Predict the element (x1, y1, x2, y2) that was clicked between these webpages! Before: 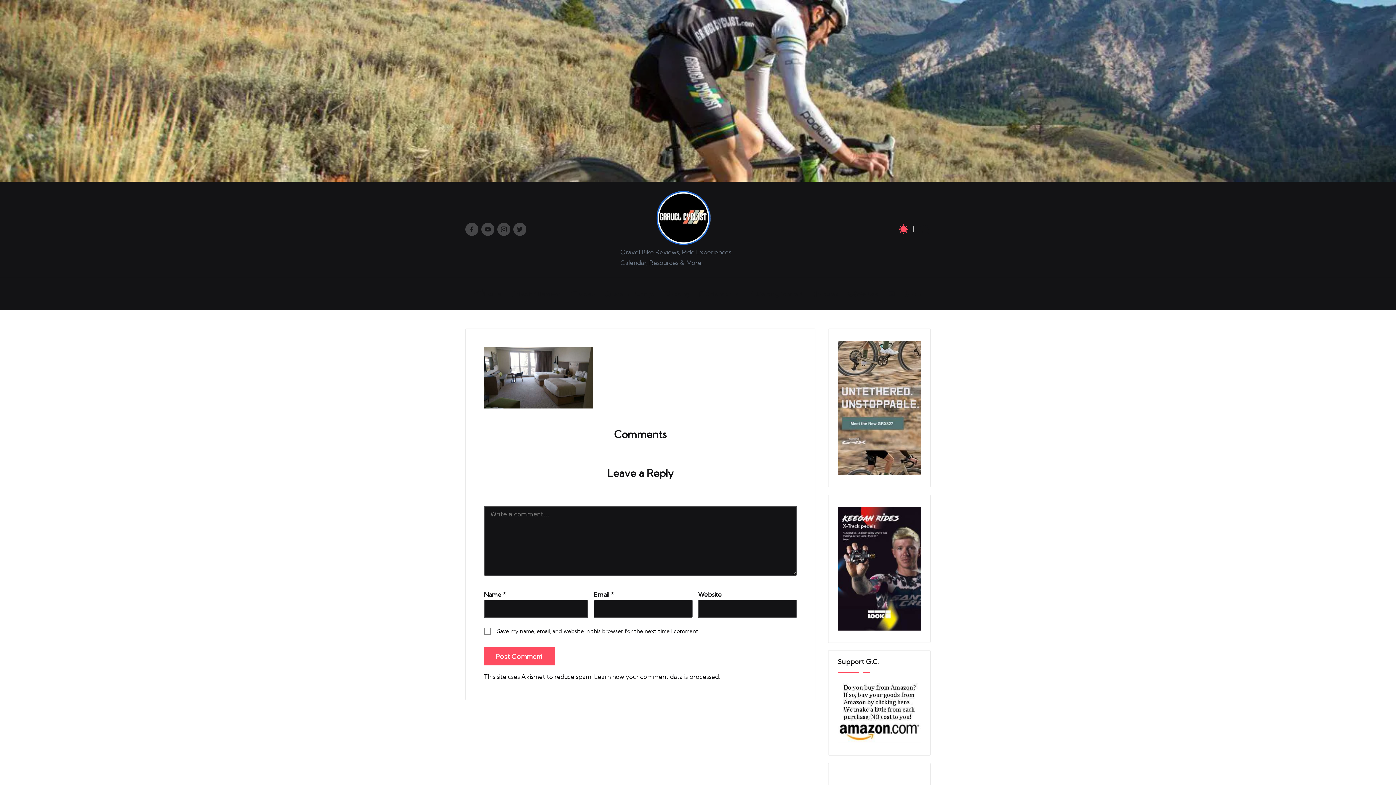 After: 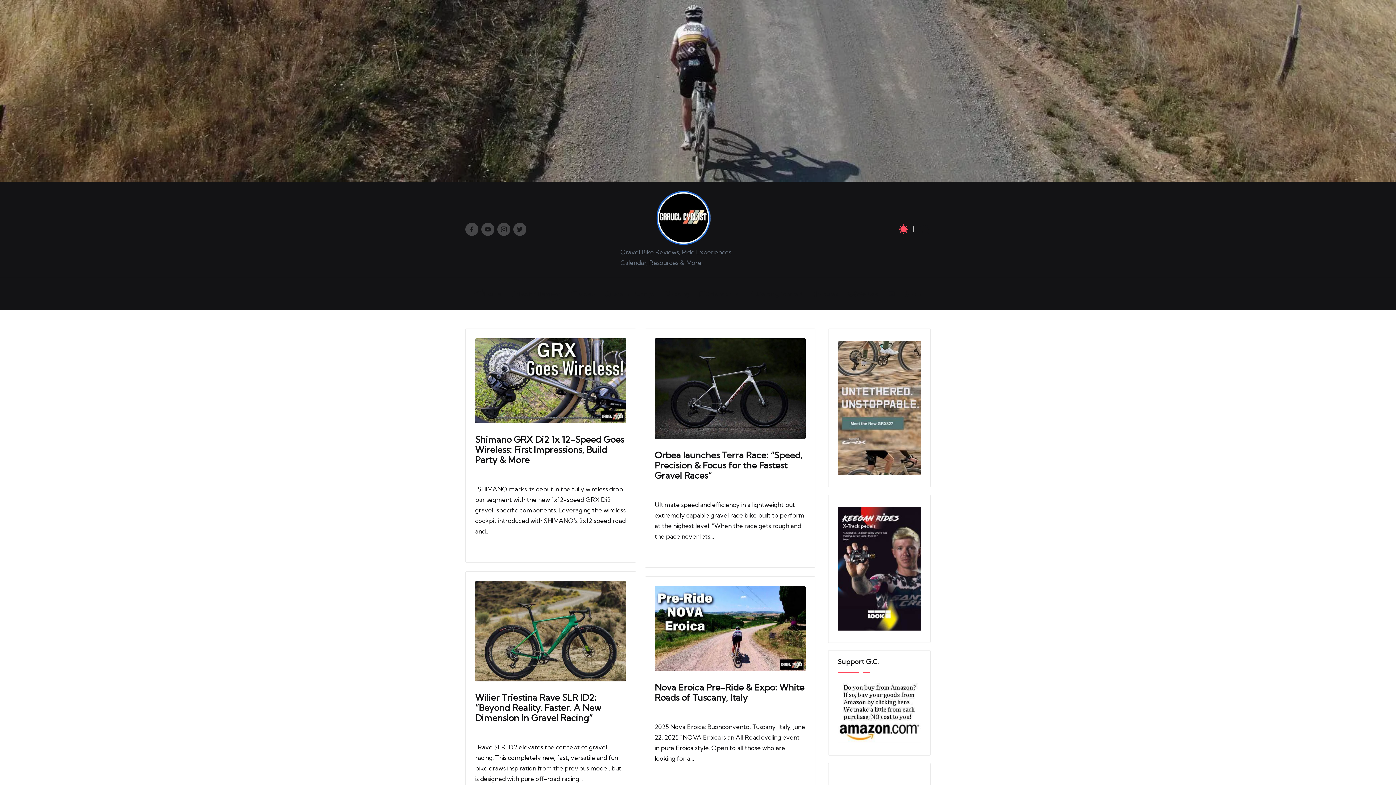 Action: bbox: (474, 282, 501, 304) label: Home